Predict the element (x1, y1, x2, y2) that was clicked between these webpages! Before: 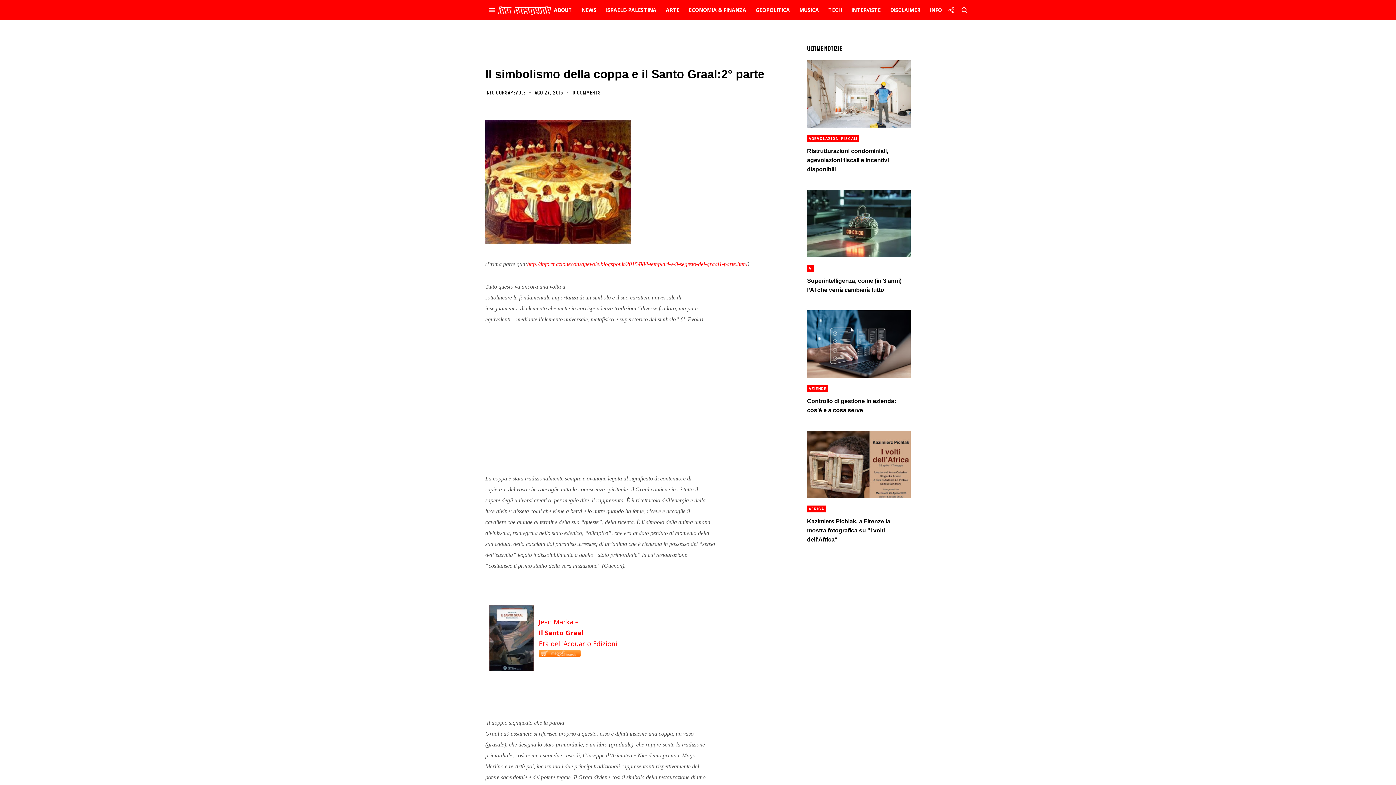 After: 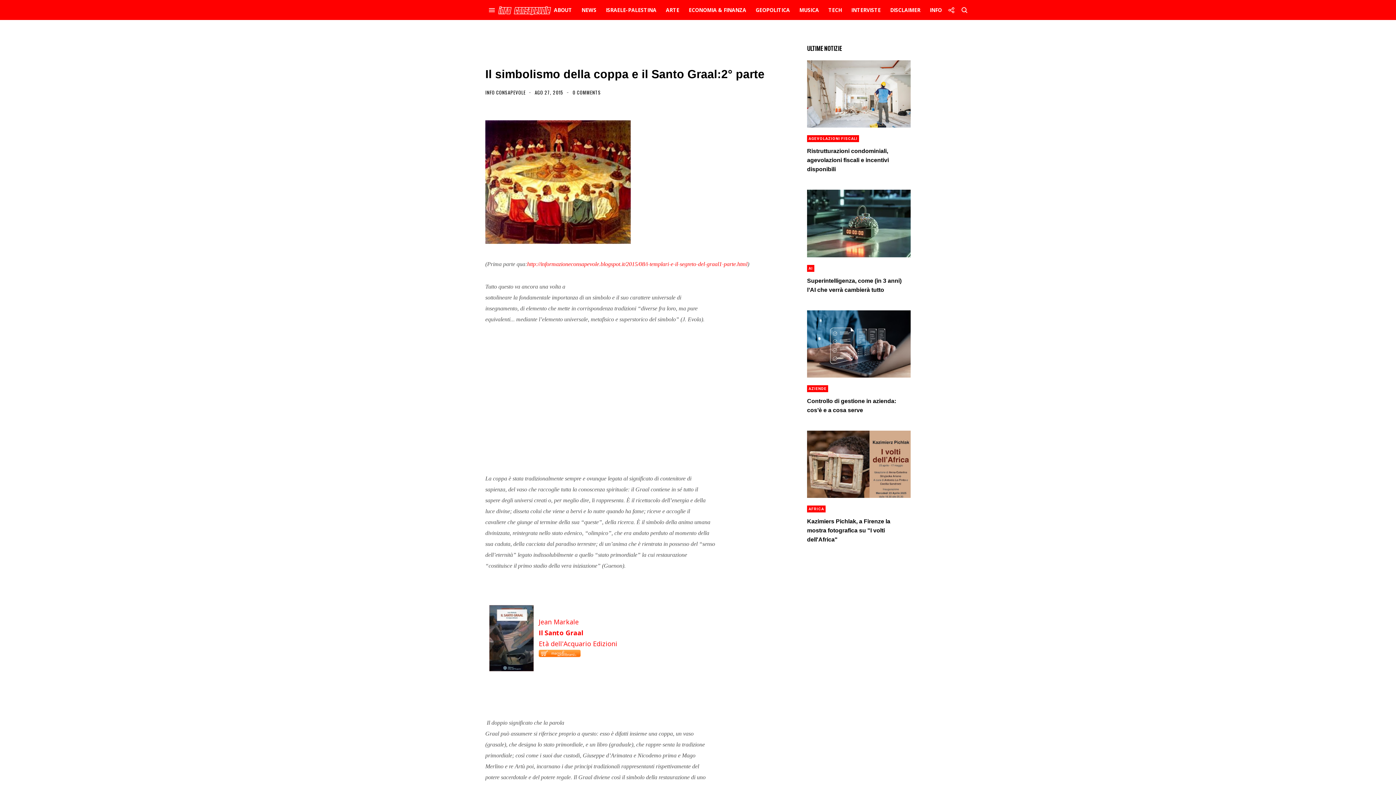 Action: bbox: (485, 90, 533, 94) label: INFO CONSAPEVOLE 